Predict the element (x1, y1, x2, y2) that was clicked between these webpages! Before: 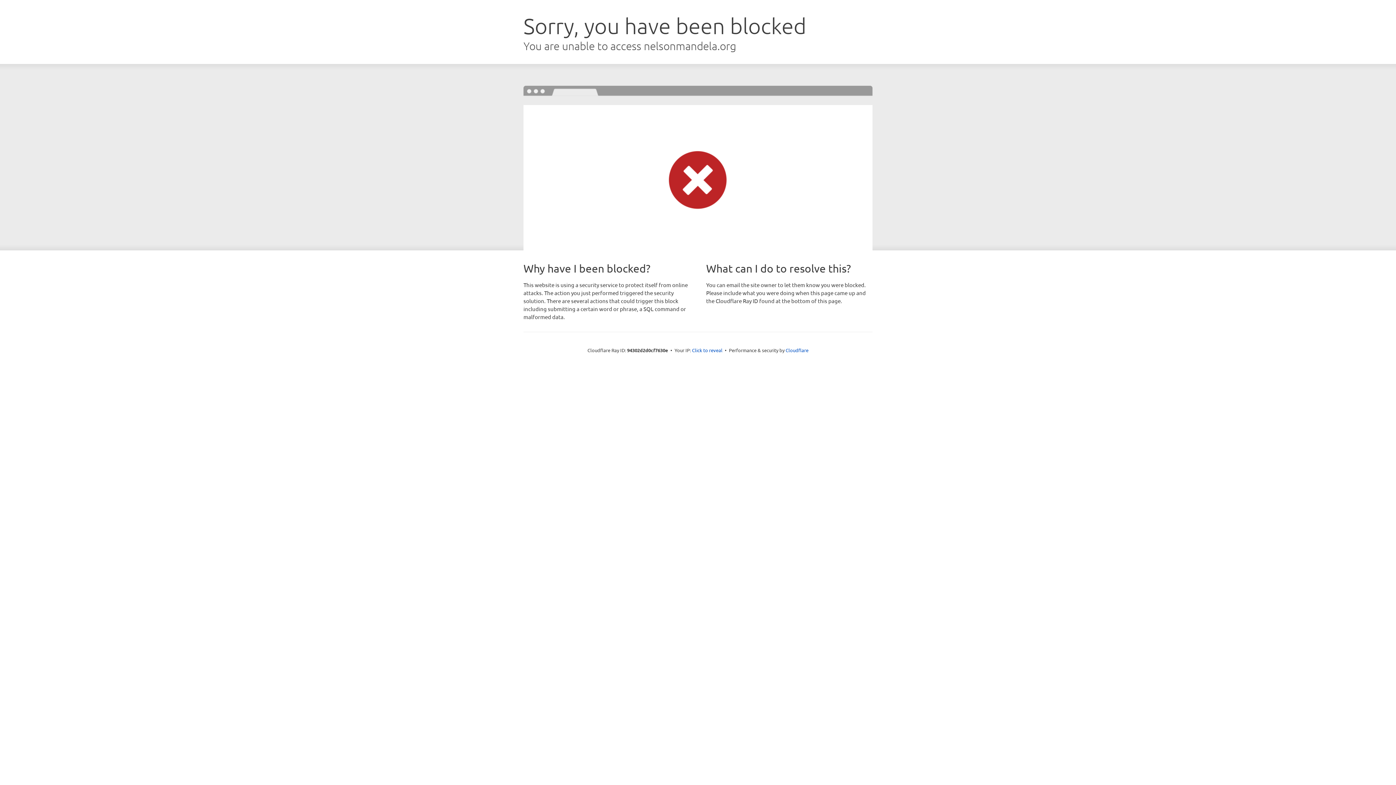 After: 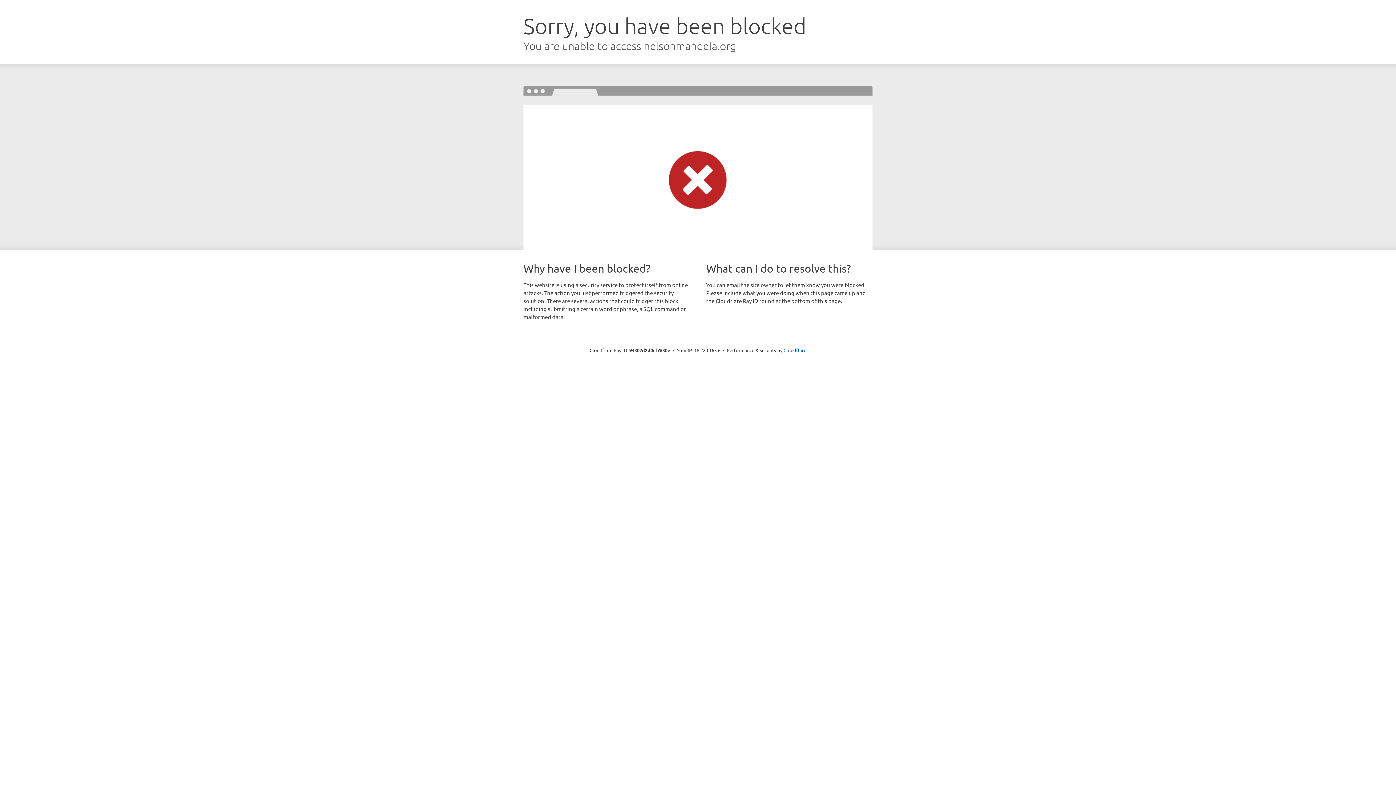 Action: label: Click to reveal bbox: (692, 346, 722, 353)